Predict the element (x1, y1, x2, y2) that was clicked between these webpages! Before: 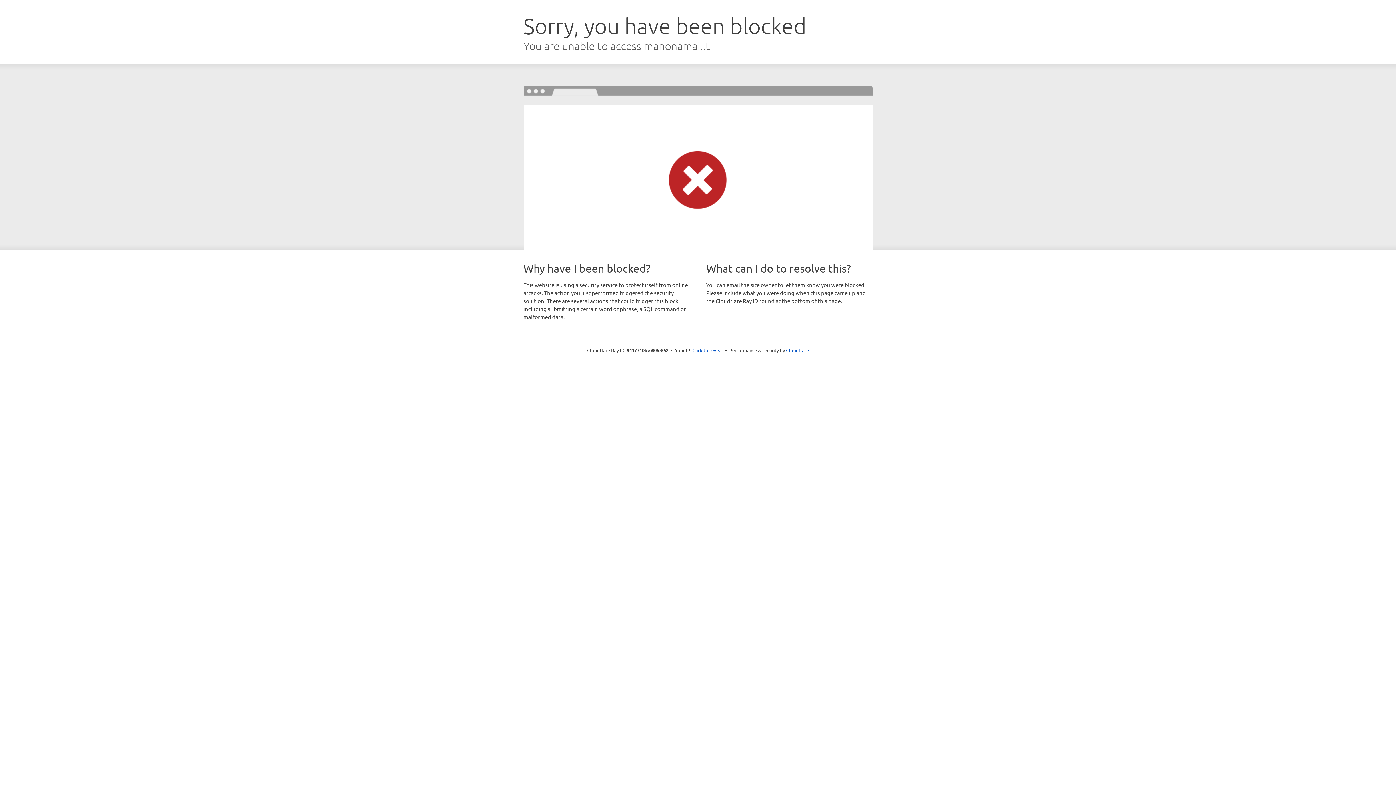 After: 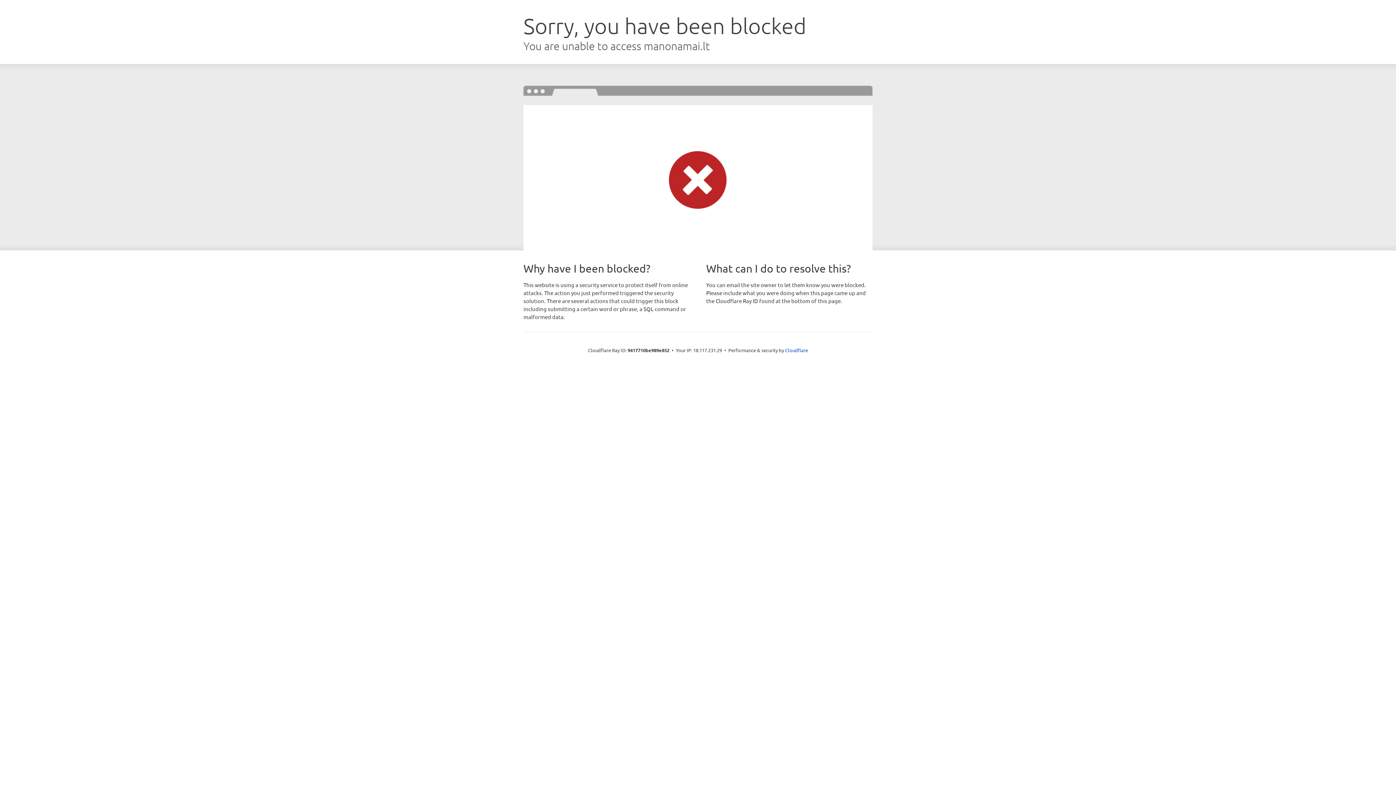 Action: bbox: (692, 346, 723, 353) label: Click to reveal